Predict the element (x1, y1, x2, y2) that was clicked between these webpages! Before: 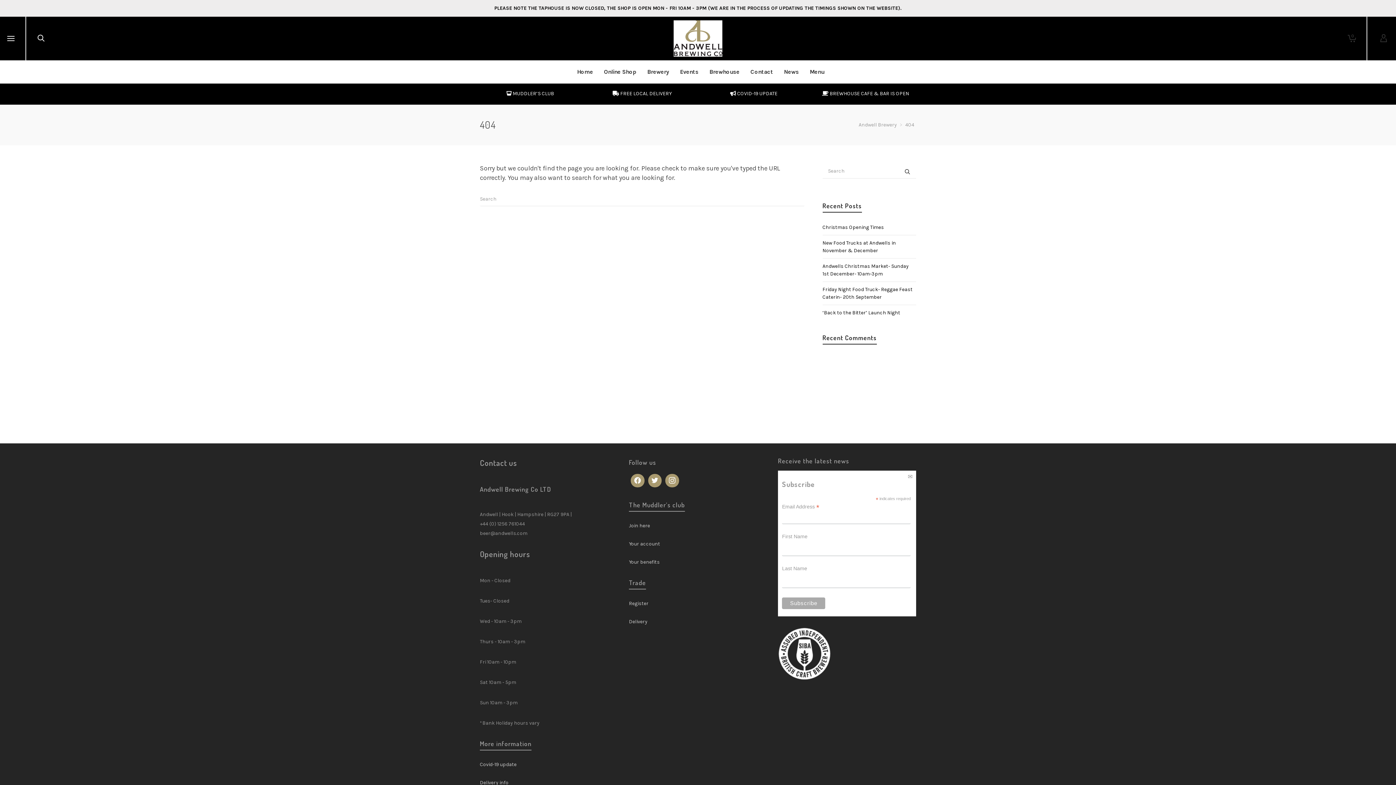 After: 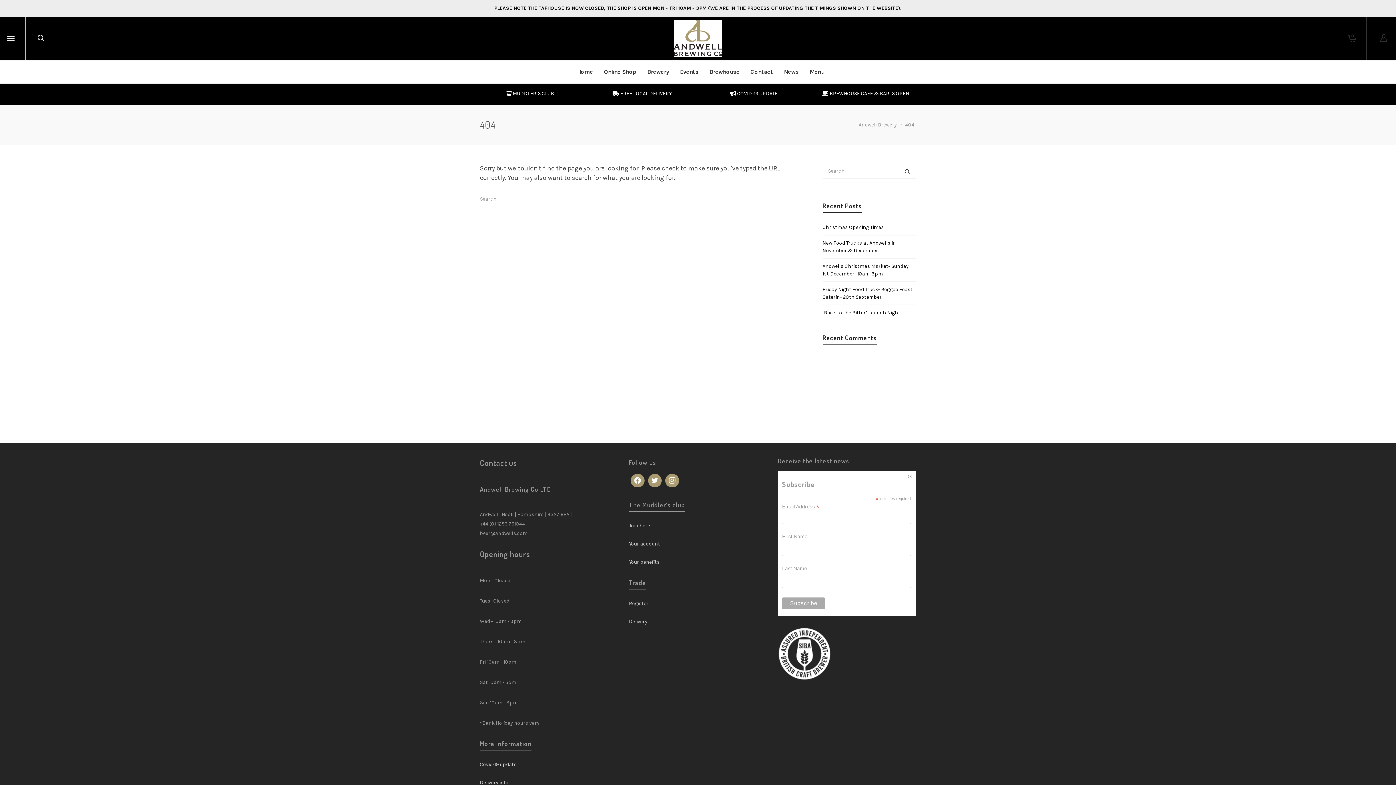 Action: bbox: (905, 121, 914, 128) label: 404